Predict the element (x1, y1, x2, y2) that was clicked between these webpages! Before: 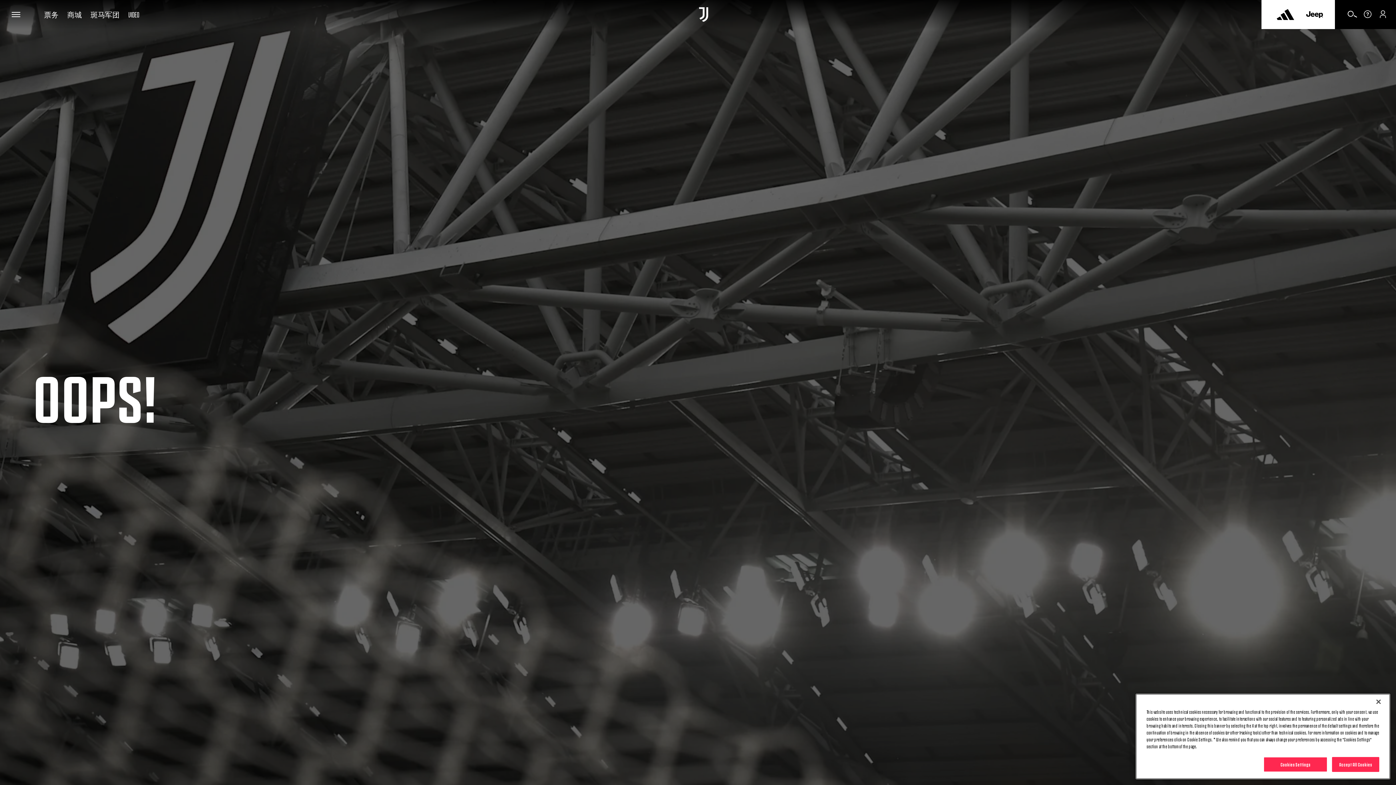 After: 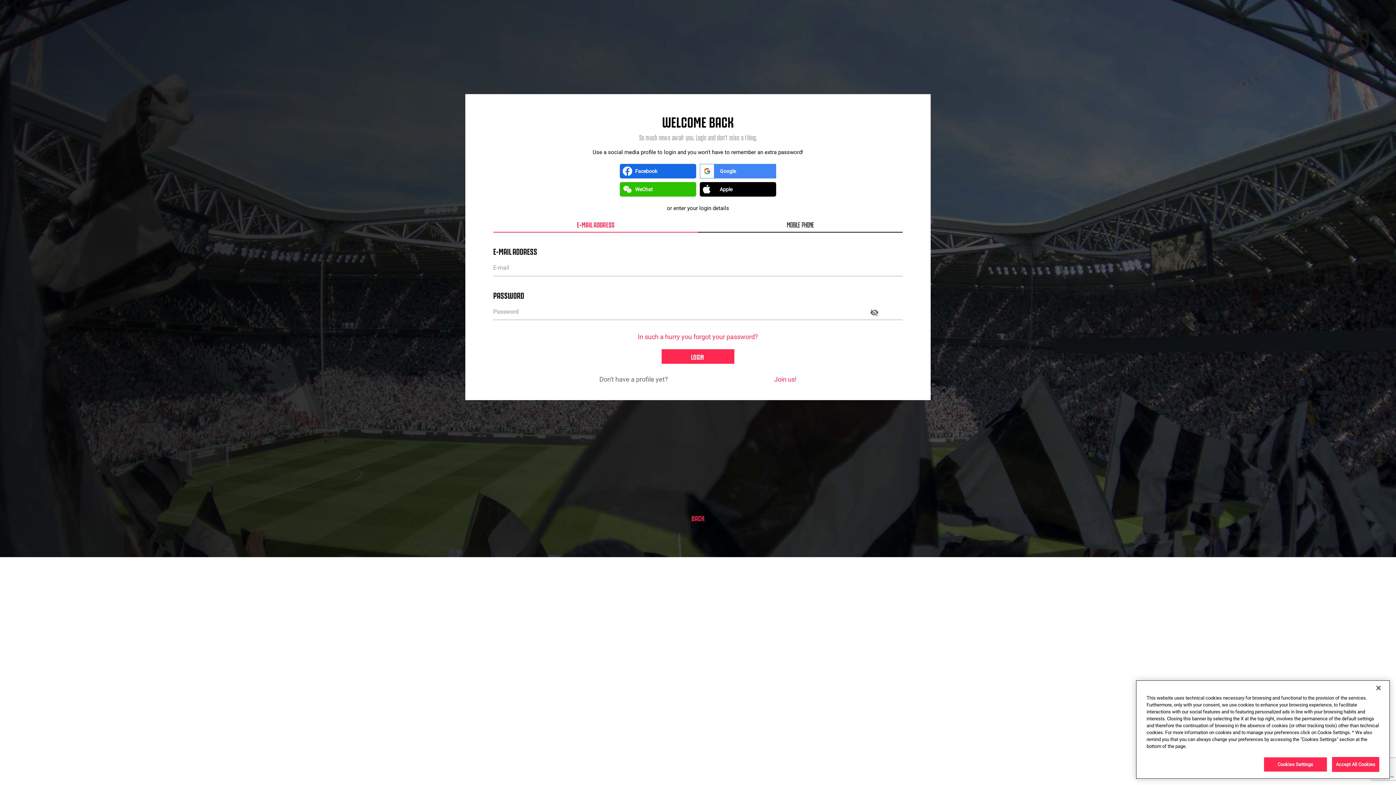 Action: bbox: (1377, 12, 1389, 20)